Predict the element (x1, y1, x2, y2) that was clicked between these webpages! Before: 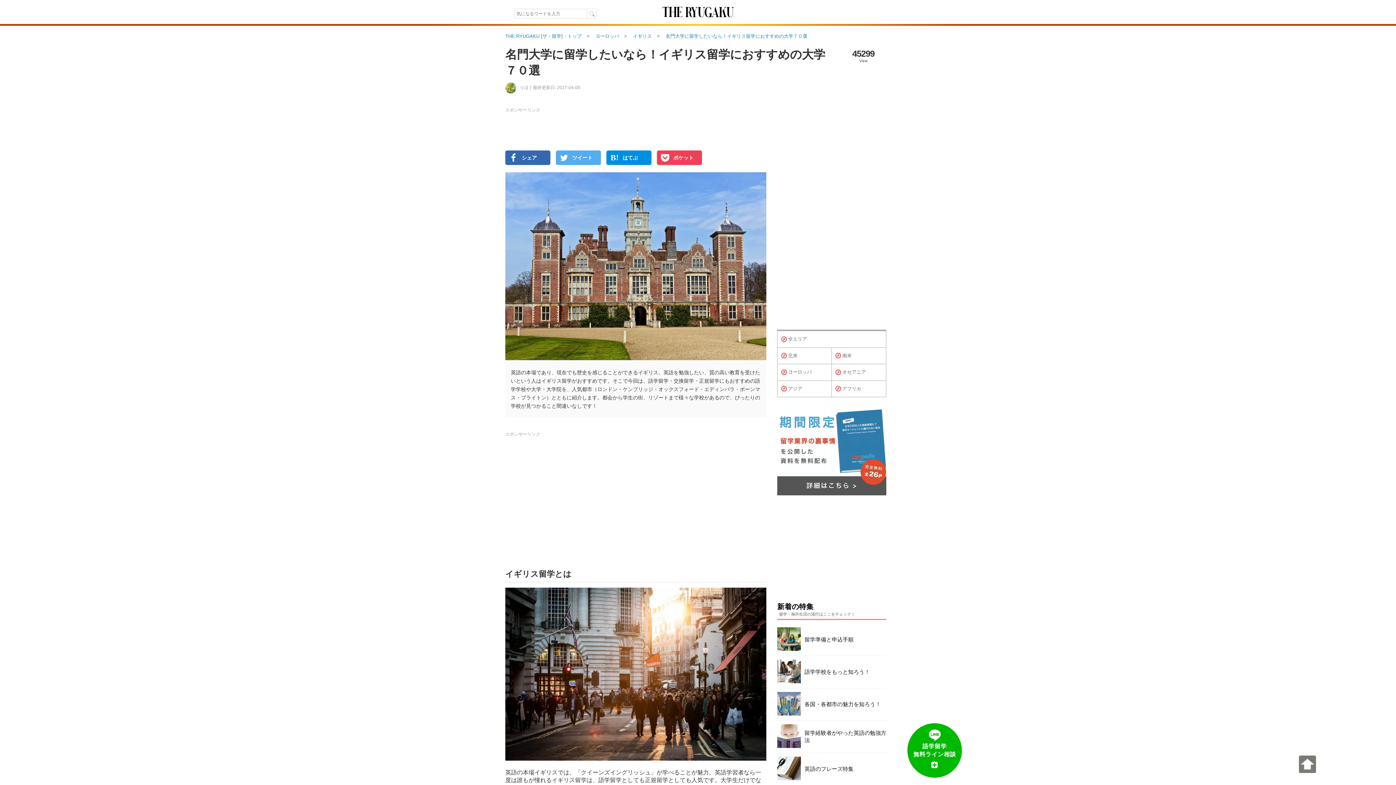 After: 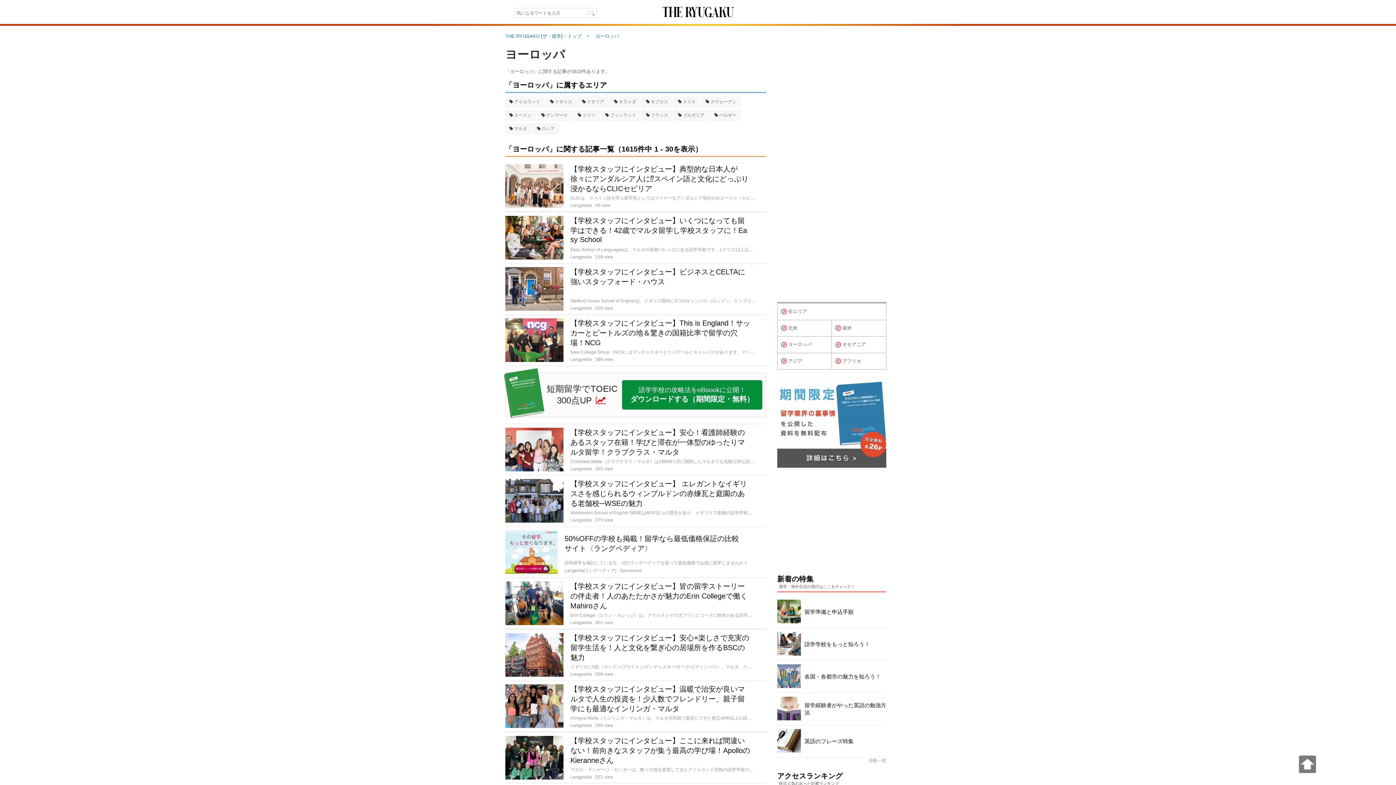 Action: label: ヨーロッパ bbox: (582, 33, 619, 38)